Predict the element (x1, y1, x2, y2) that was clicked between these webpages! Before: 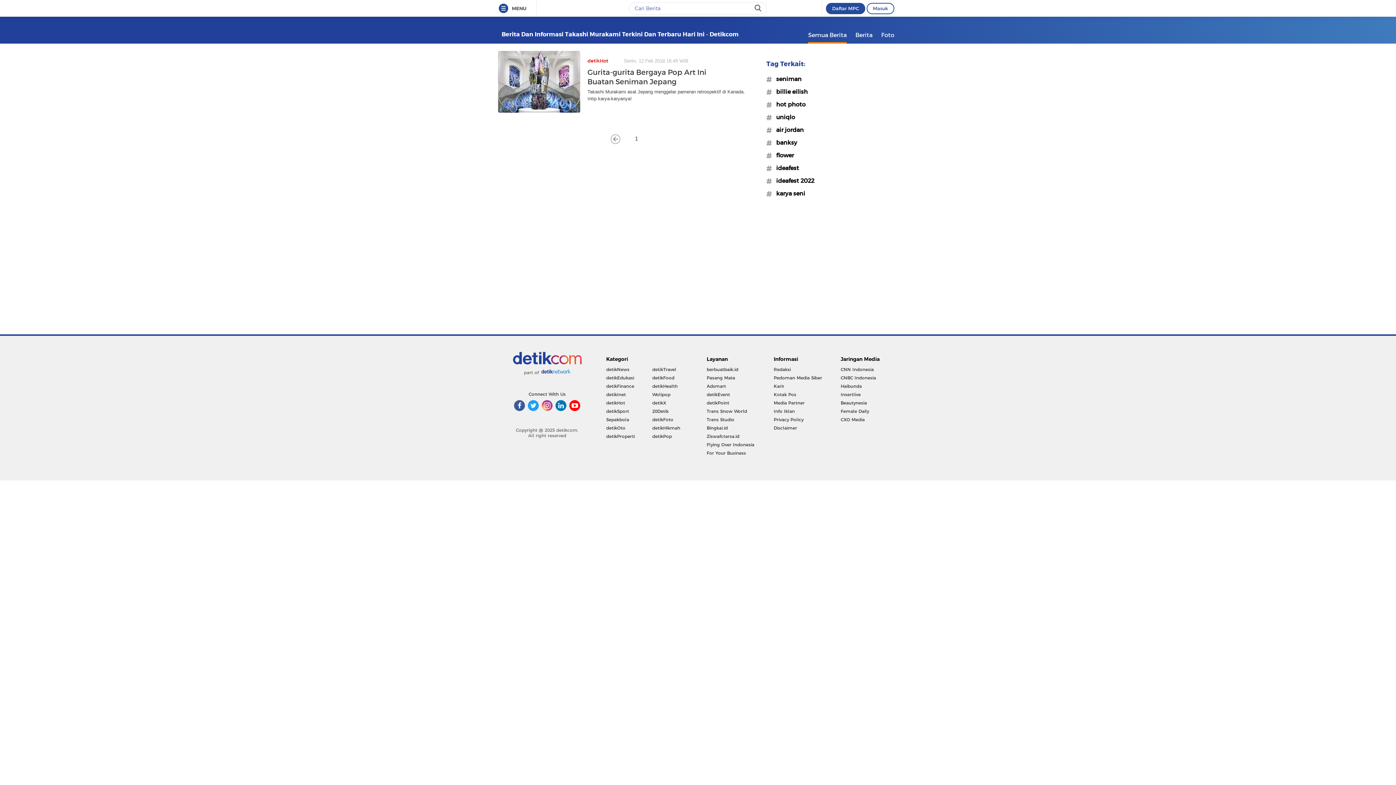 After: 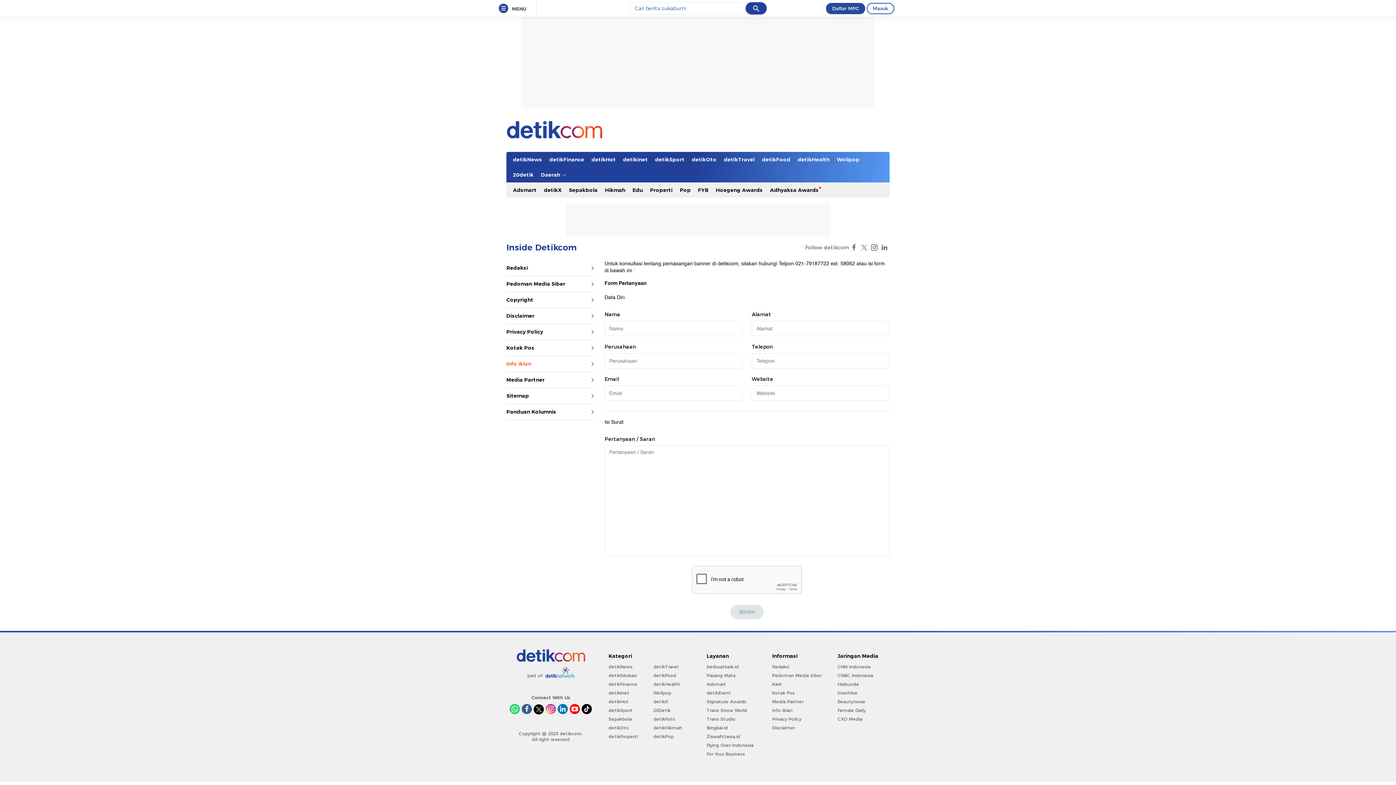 Action: label: Info Iklan bbox: (773, 407, 827, 415)